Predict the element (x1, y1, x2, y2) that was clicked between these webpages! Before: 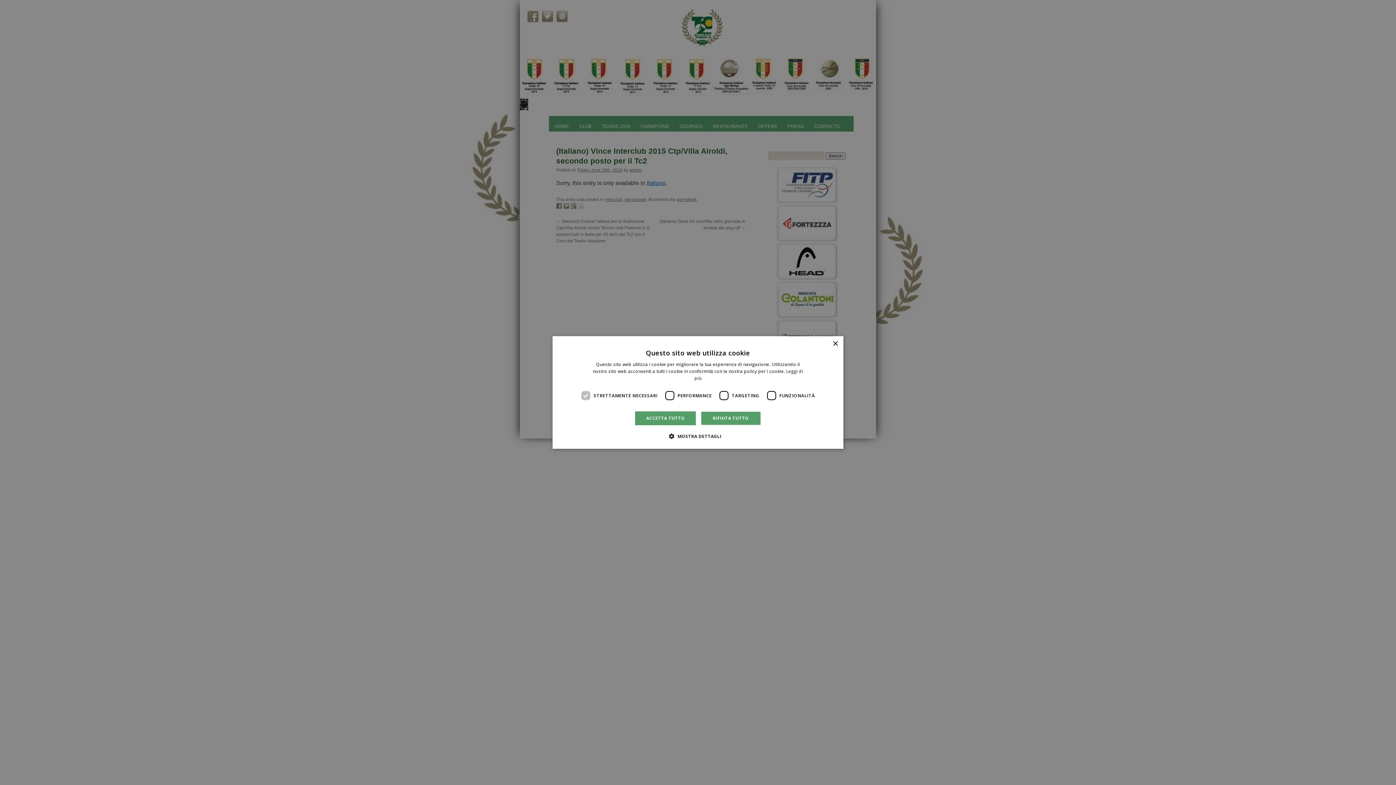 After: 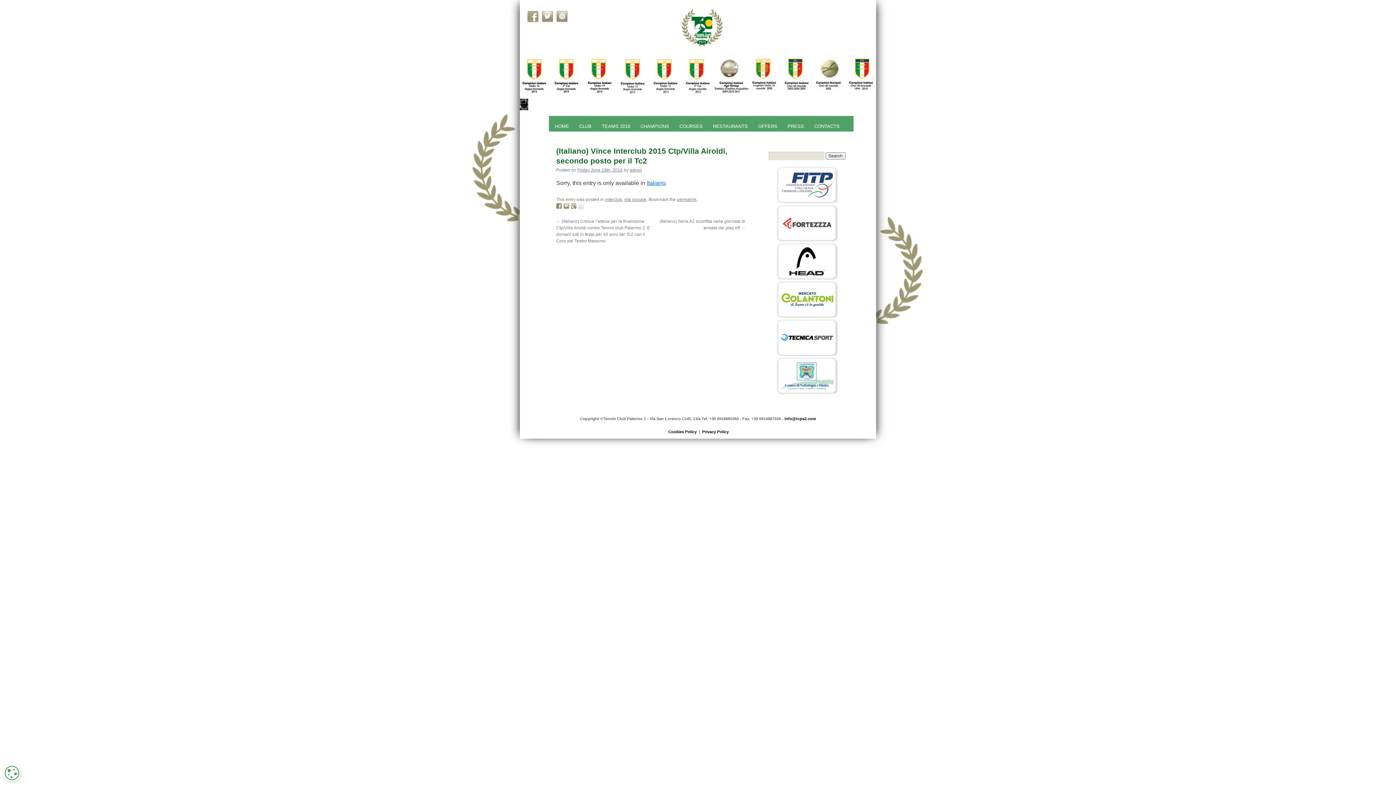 Action: bbox: (635, 411, 695, 425) label: ACCETTA TUTTO